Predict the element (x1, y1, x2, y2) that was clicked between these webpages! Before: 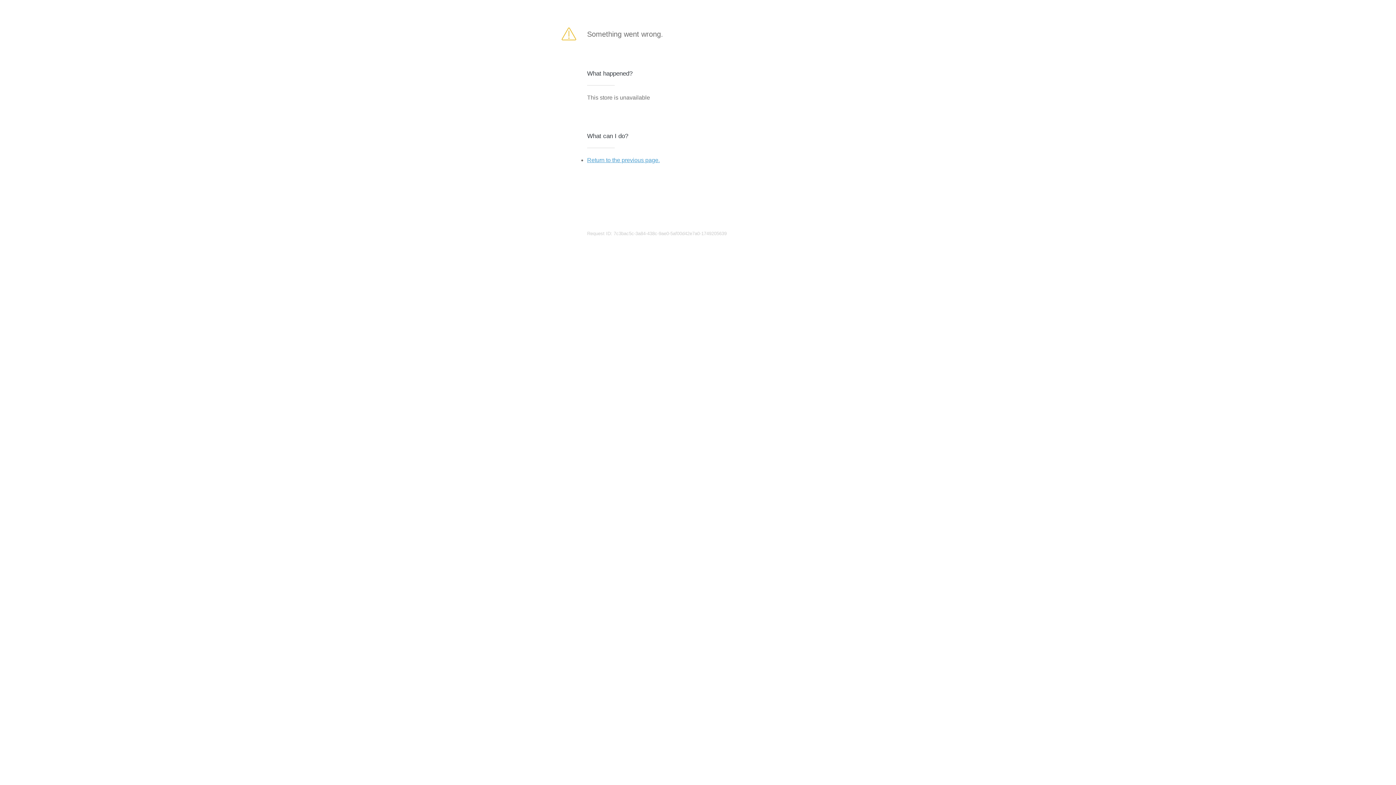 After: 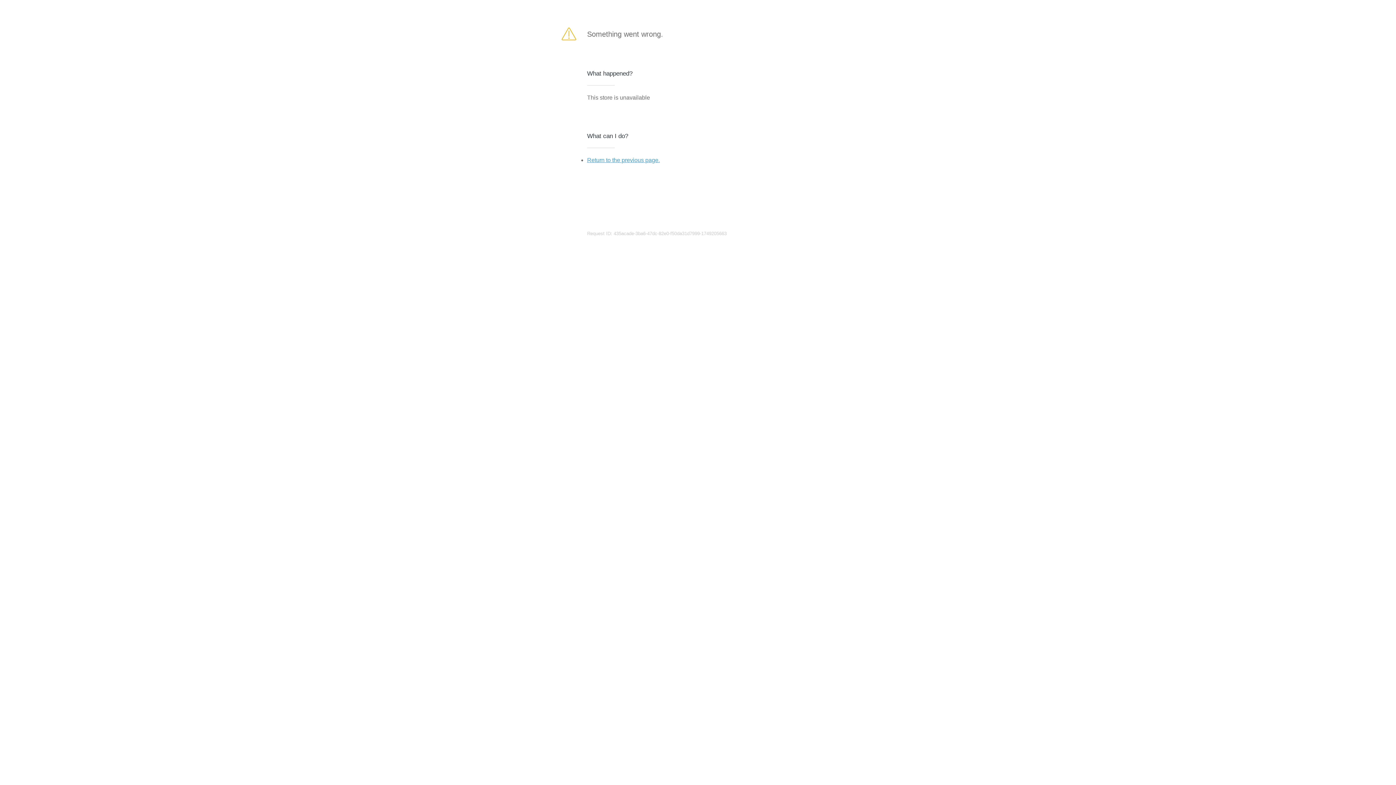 Action: label: Return to the previous page. bbox: (587, 157, 660, 163)